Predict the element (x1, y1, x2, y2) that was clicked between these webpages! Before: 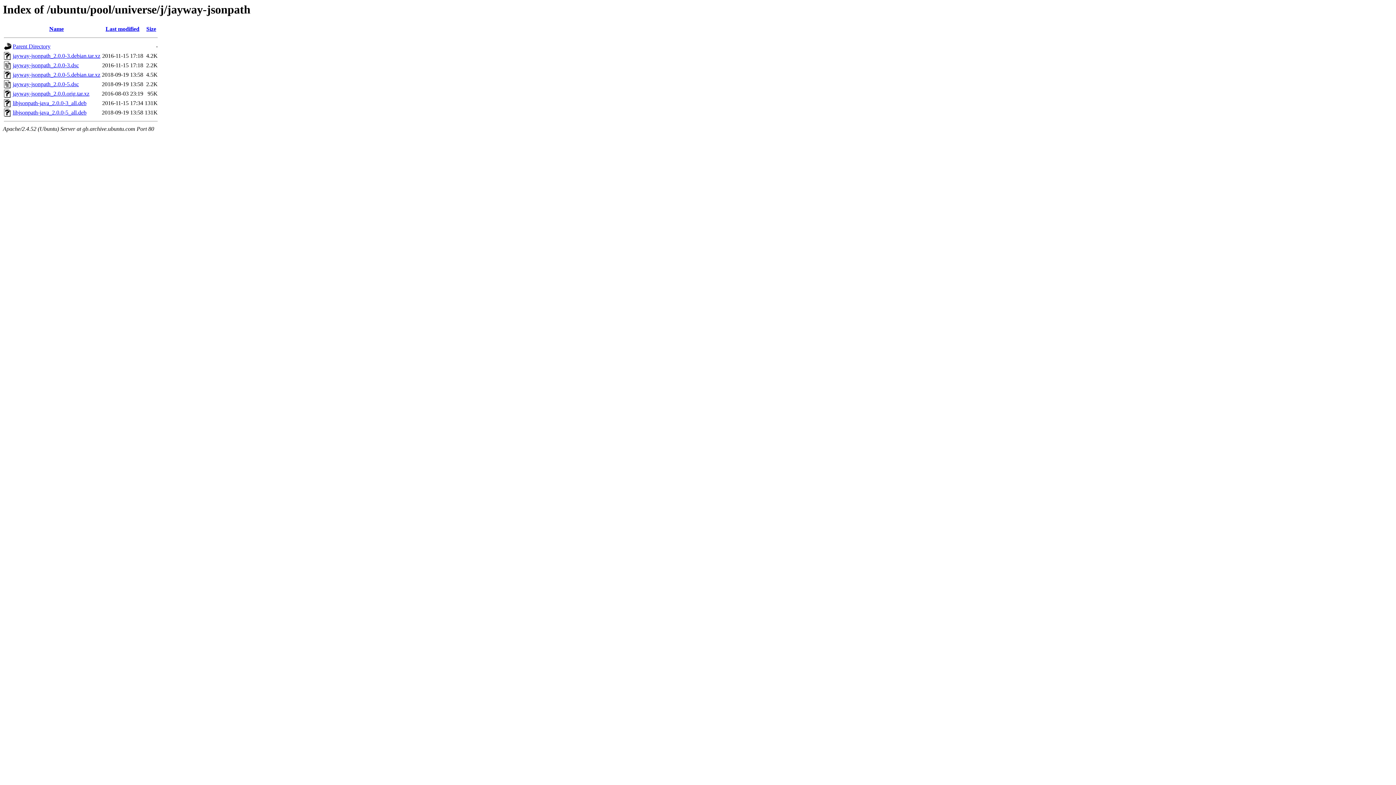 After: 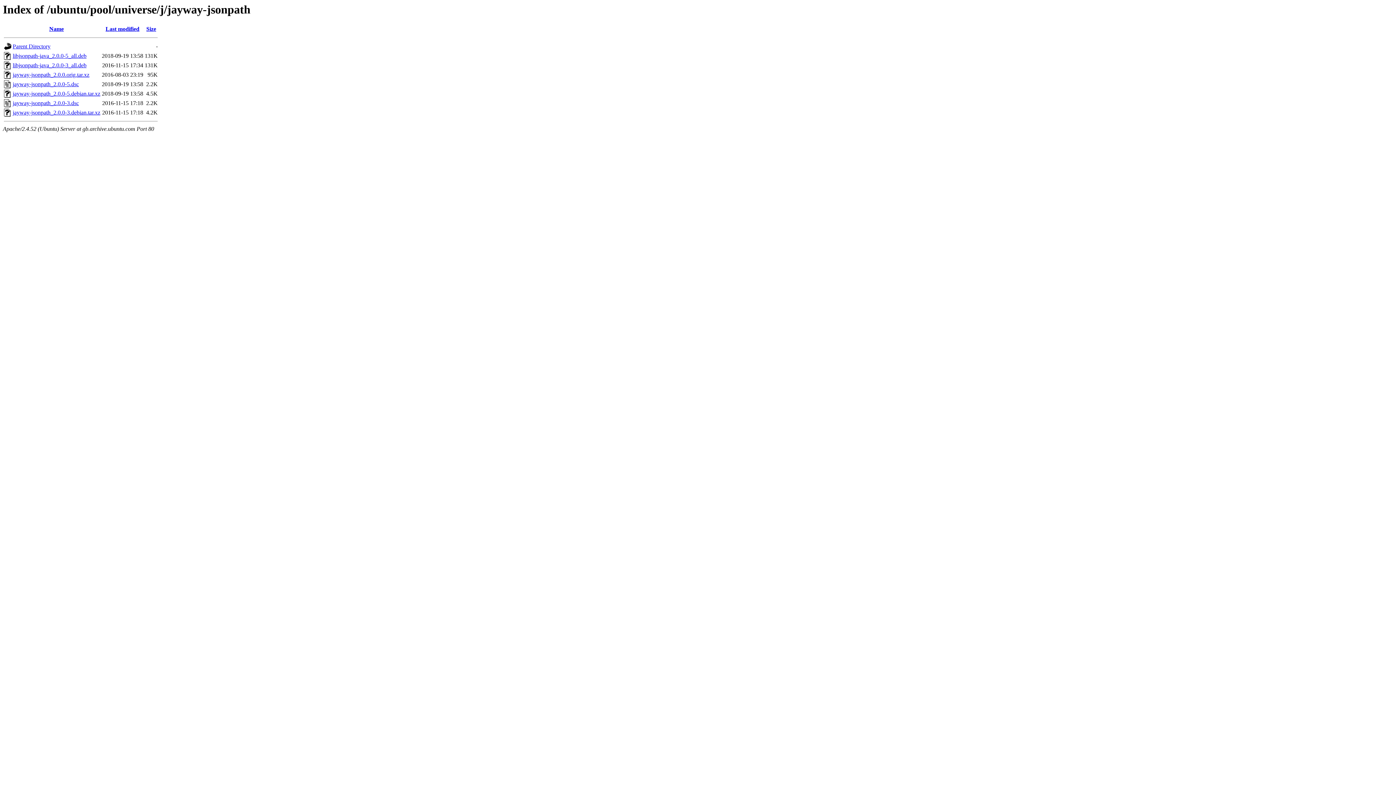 Action: label: Name bbox: (49, 25, 63, 32)